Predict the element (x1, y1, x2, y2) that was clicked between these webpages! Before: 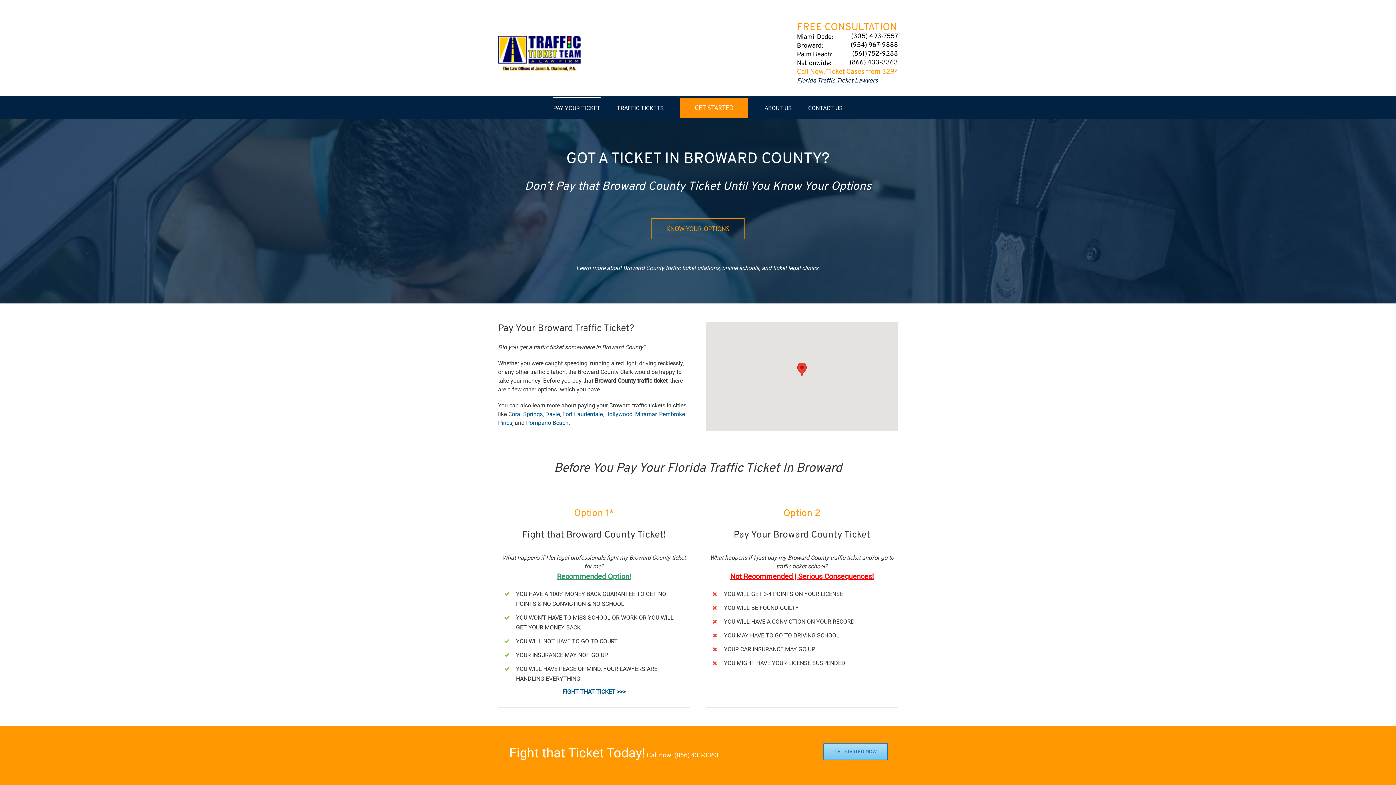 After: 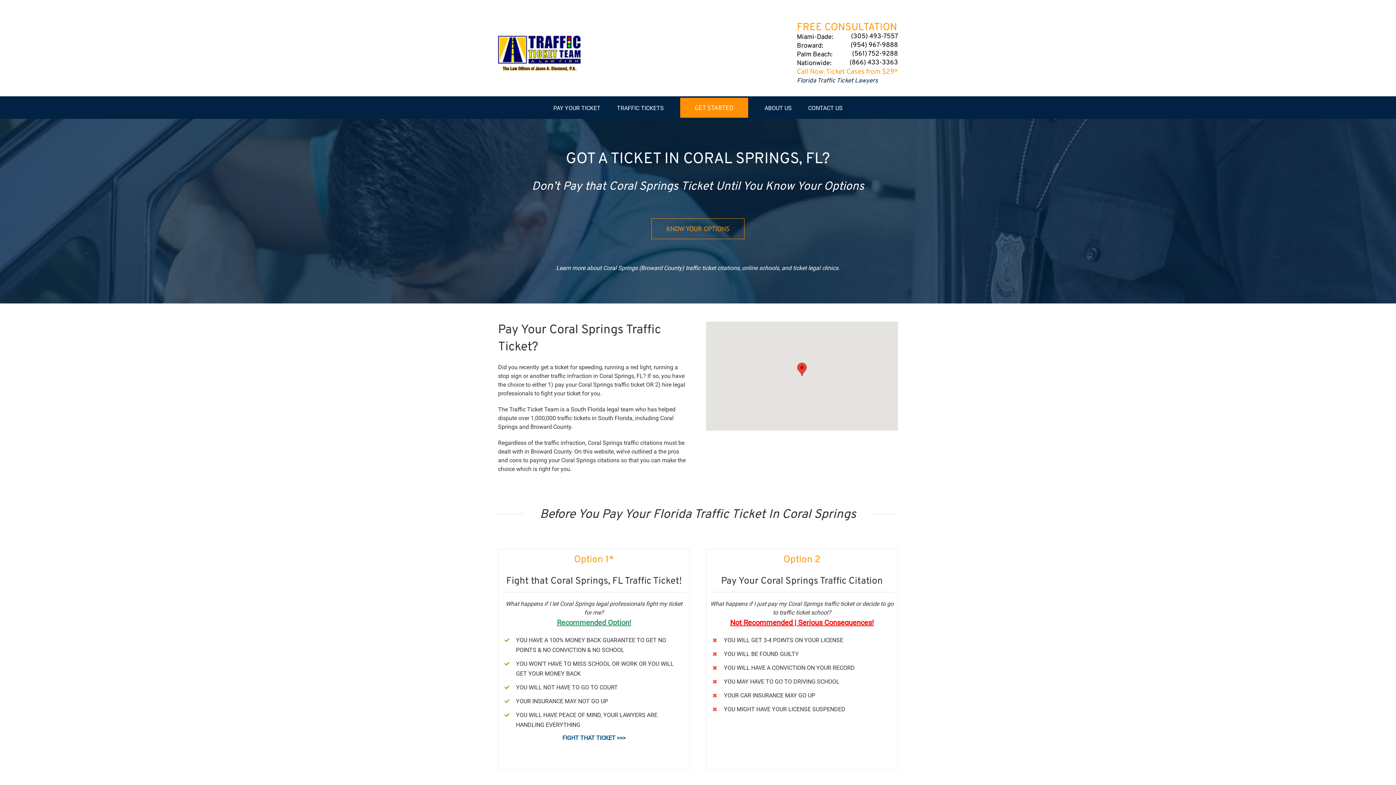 Action: bbox: (508, 410, 542, 417) label: Coral Springs